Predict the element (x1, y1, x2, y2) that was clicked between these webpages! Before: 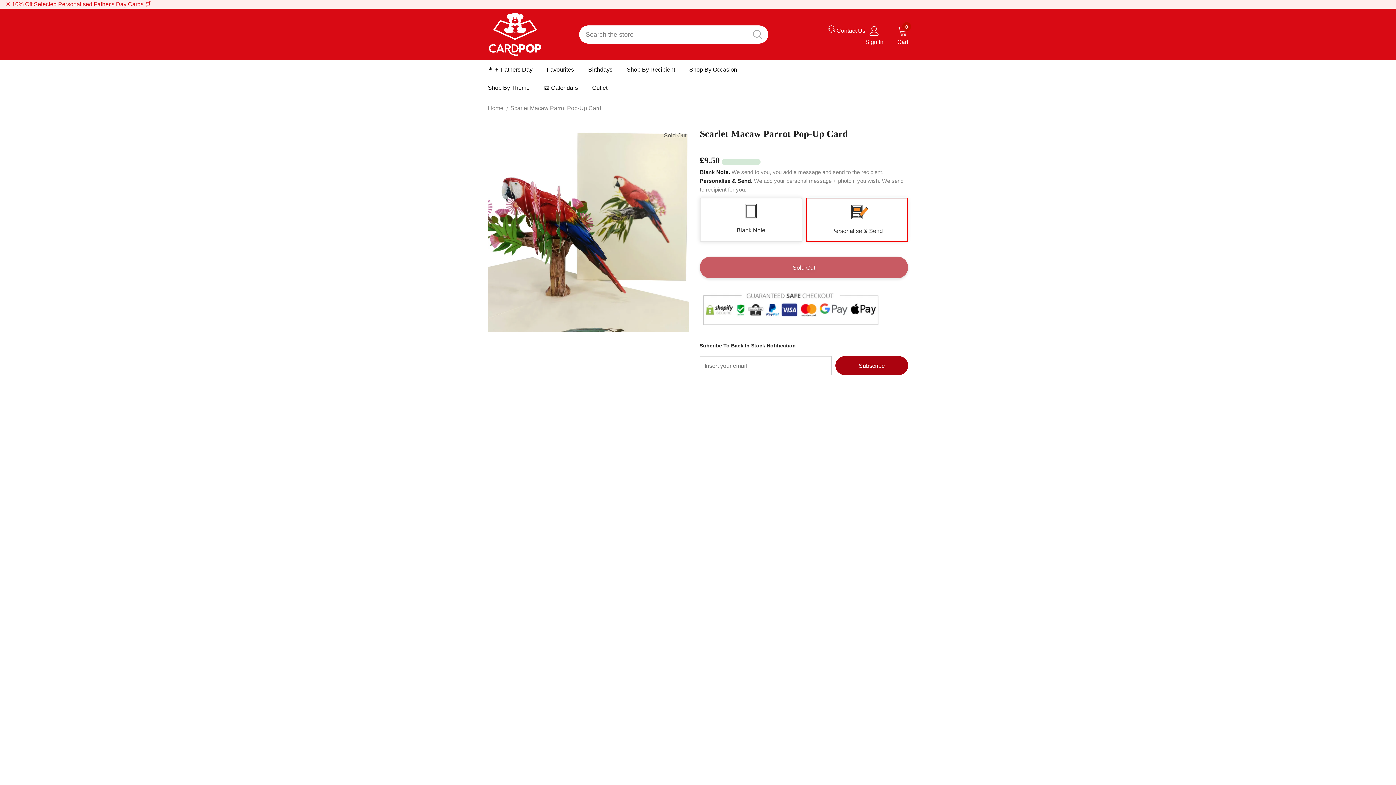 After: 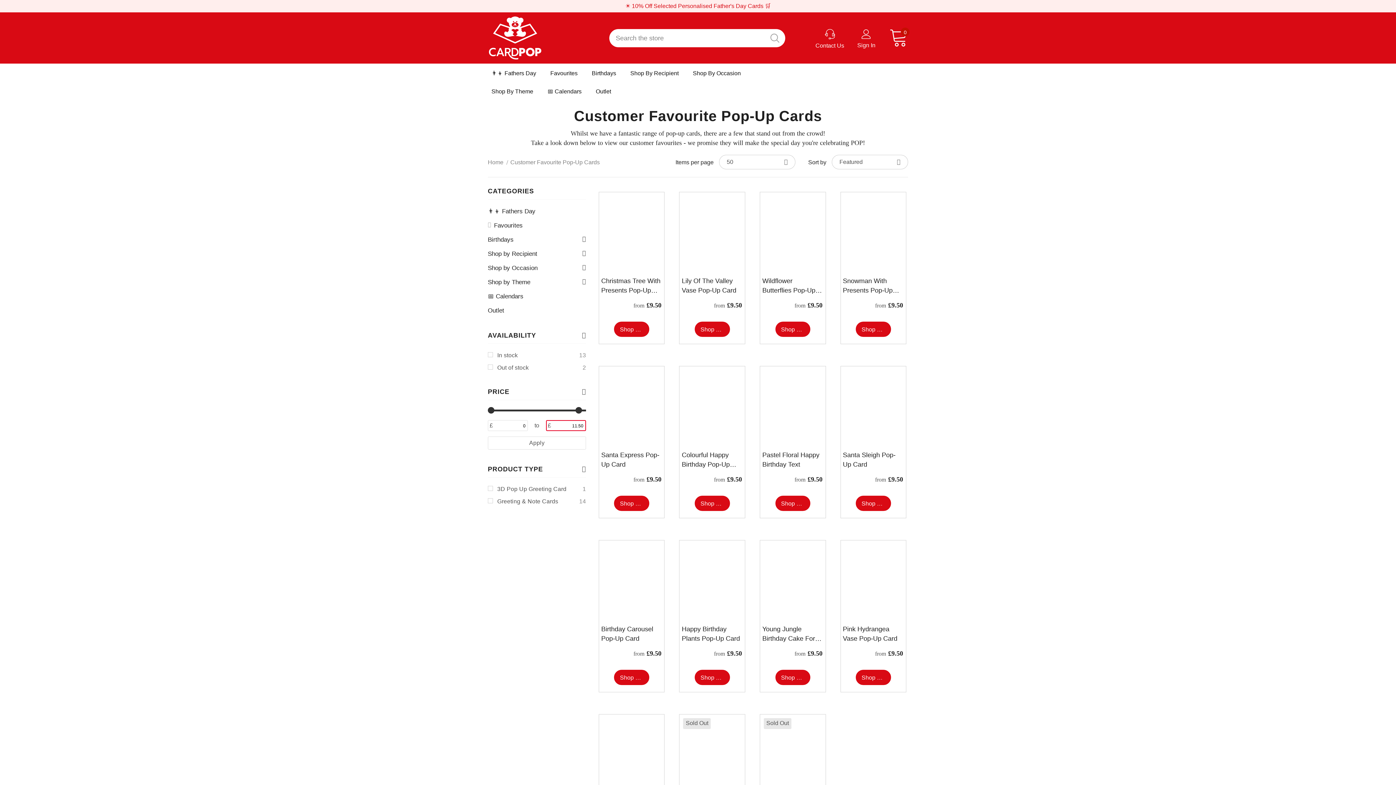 Action: label: Favourites bbox: (546, 60, 574, 78)